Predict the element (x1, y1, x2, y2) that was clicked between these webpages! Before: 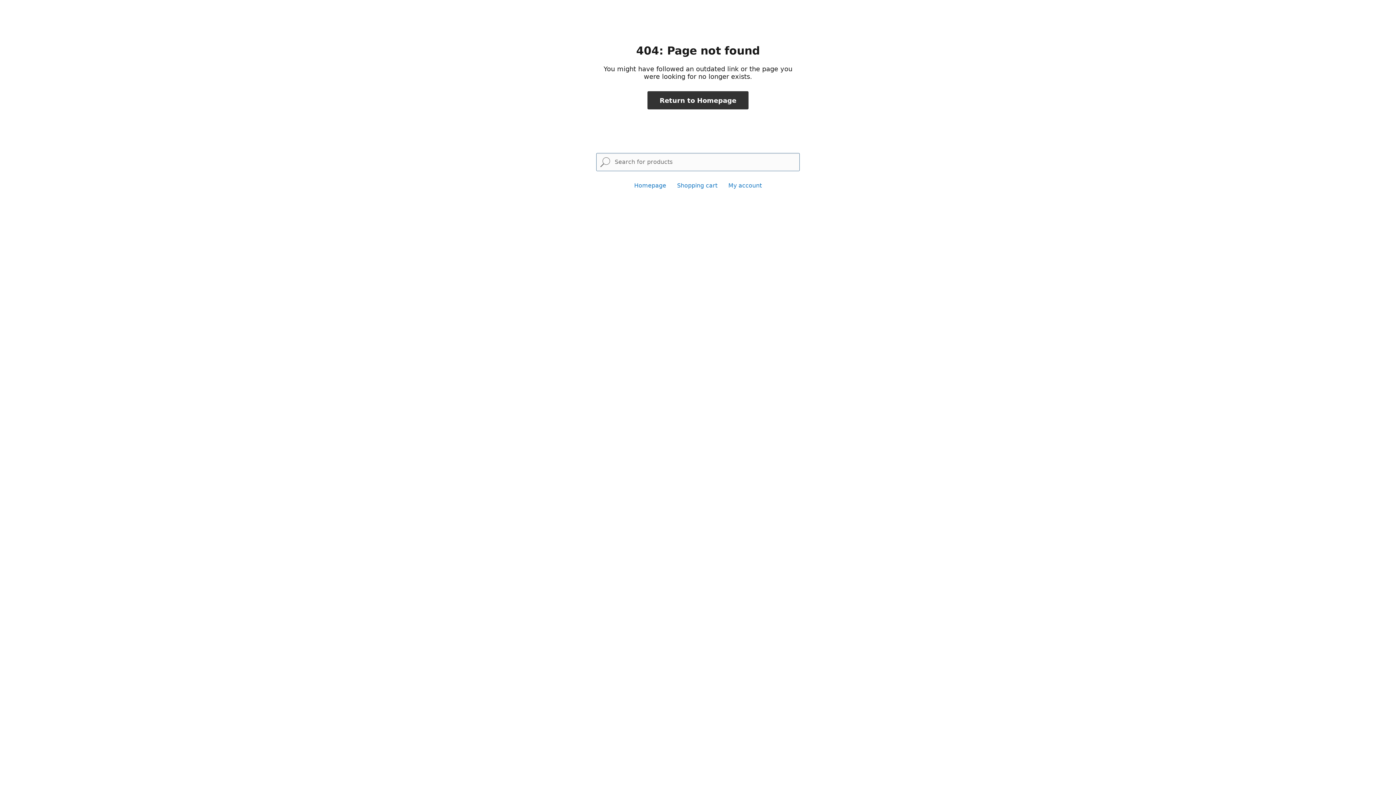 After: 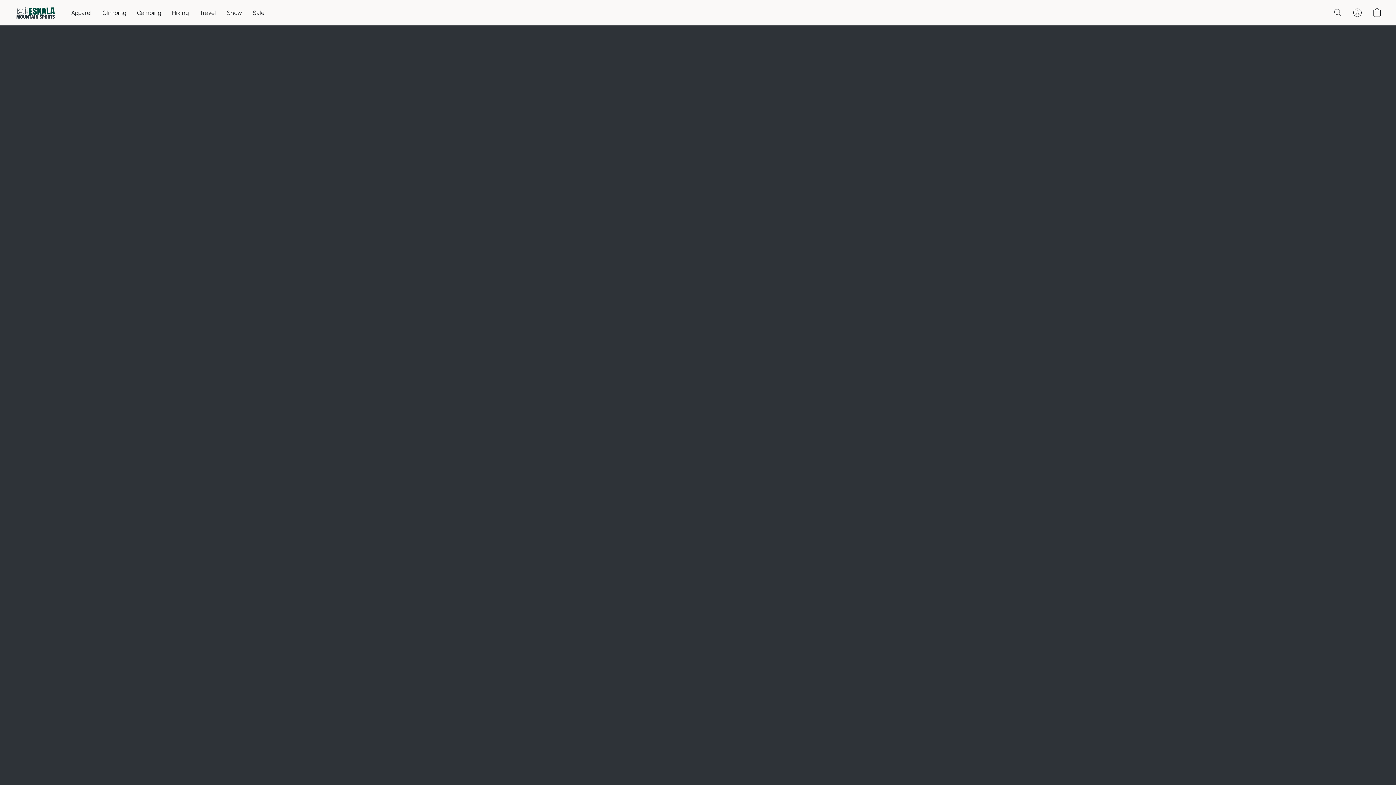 Action: label: Homepage bbox: (634, 182, 666, 189)